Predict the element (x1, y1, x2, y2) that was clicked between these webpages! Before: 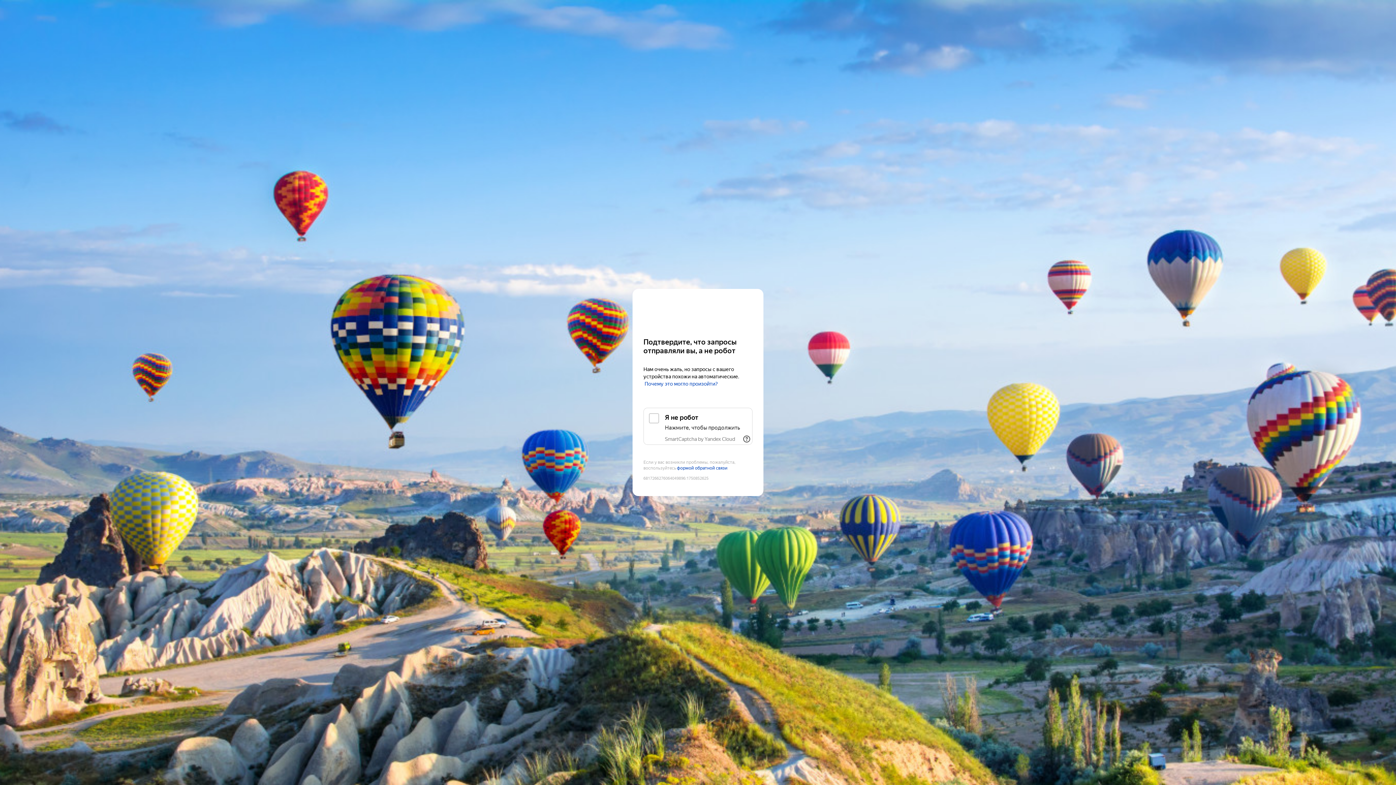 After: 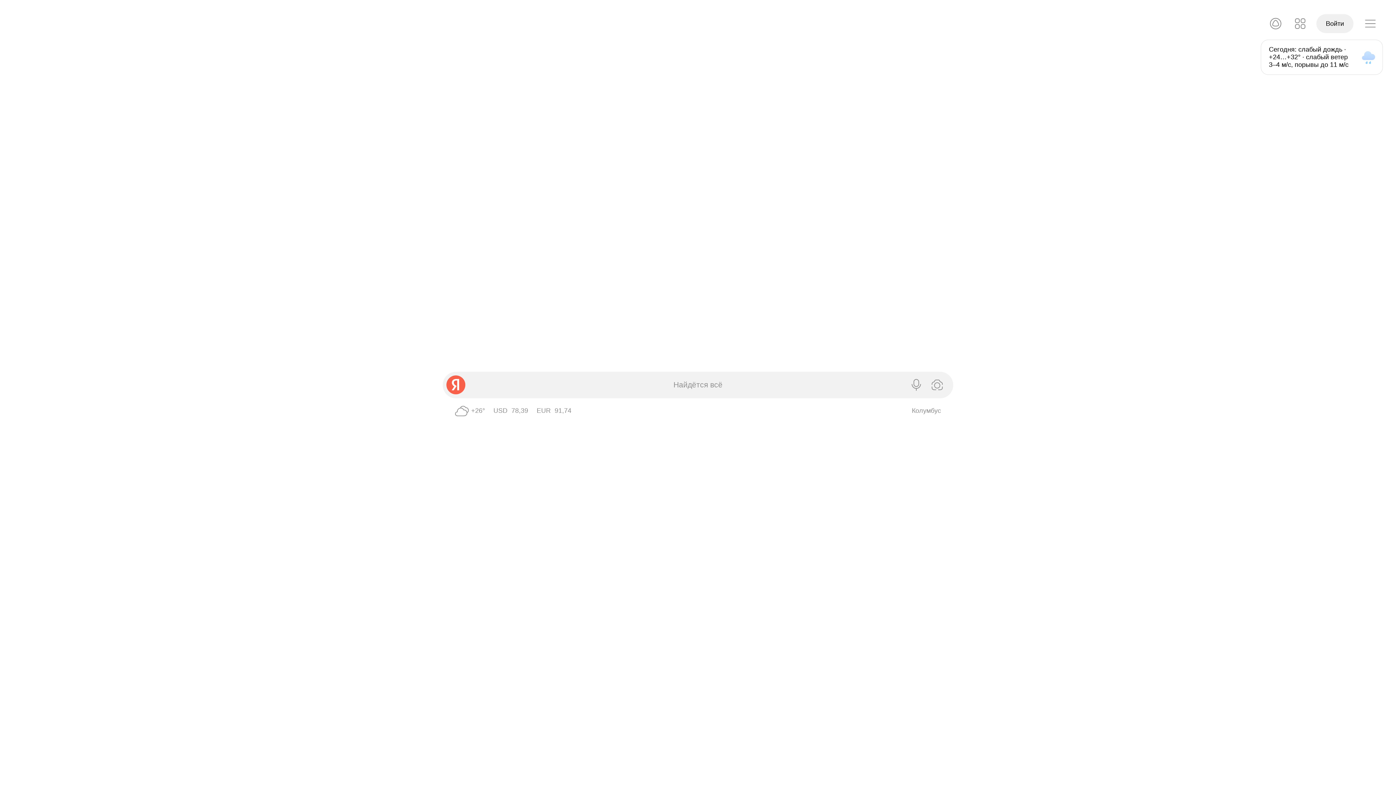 Action: bbox: (643, 303, 752, 316) label: Yandex